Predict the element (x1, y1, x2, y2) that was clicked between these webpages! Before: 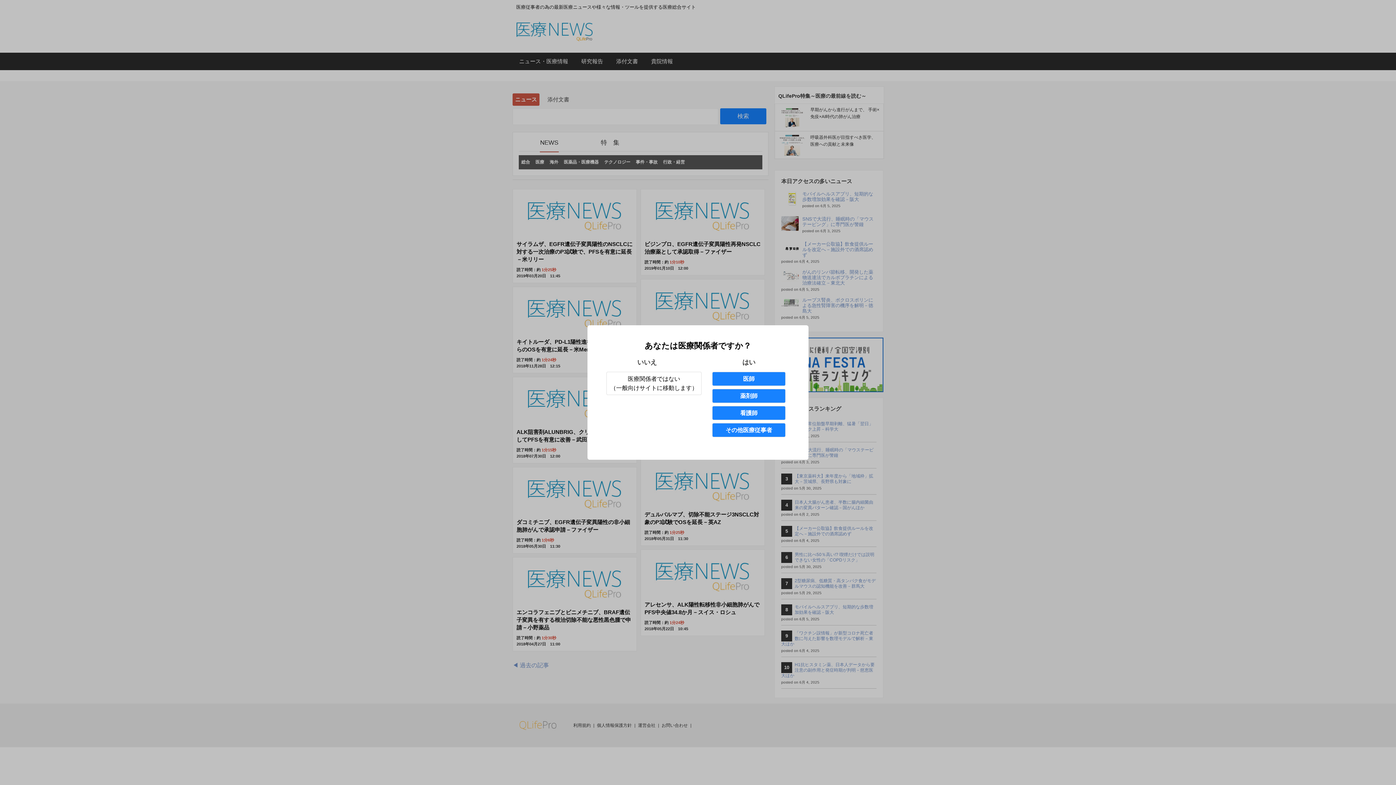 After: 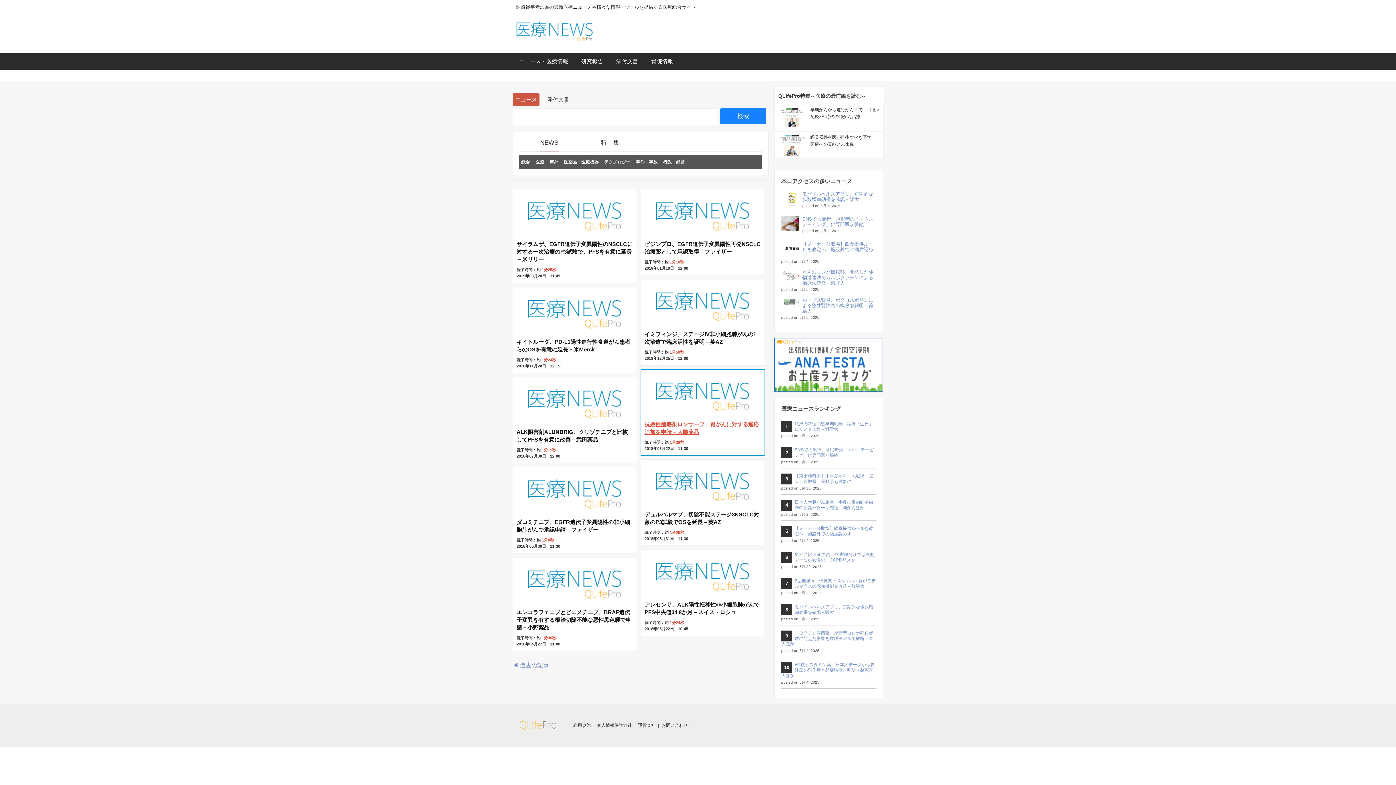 Action: label: その他医療従事者 bbox: (712, 423, 785, 437)